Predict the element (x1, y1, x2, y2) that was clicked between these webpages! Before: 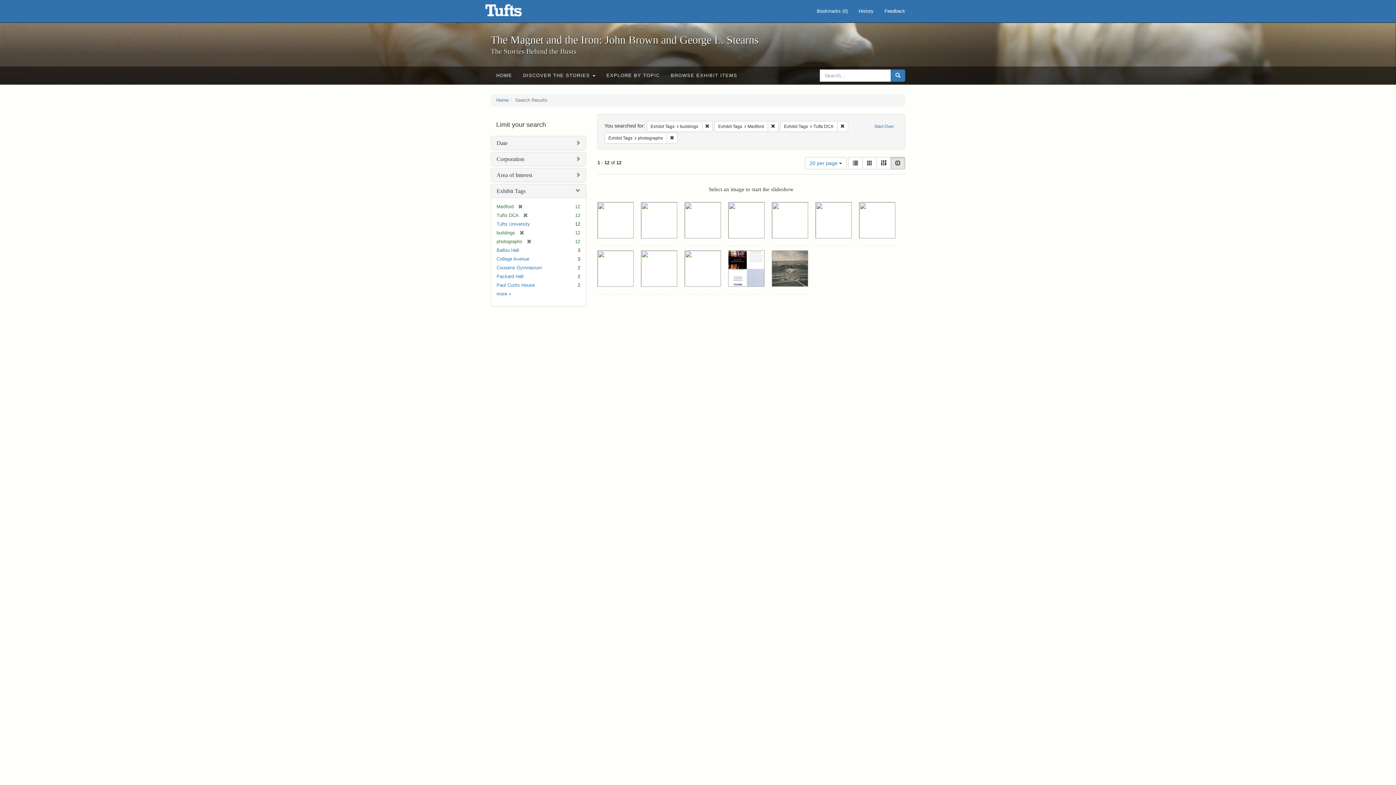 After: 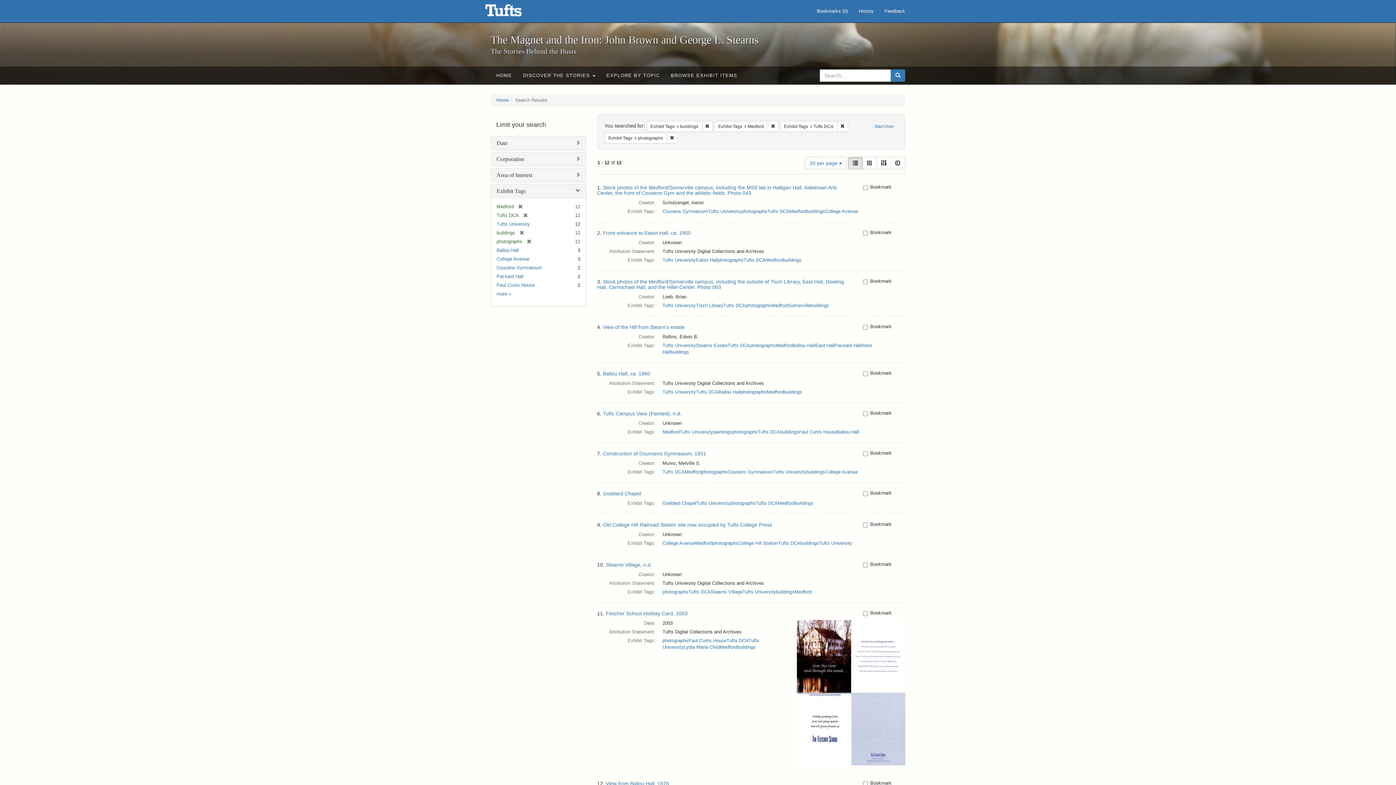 Action: bbox: (848, 157, 862, 169) label: List